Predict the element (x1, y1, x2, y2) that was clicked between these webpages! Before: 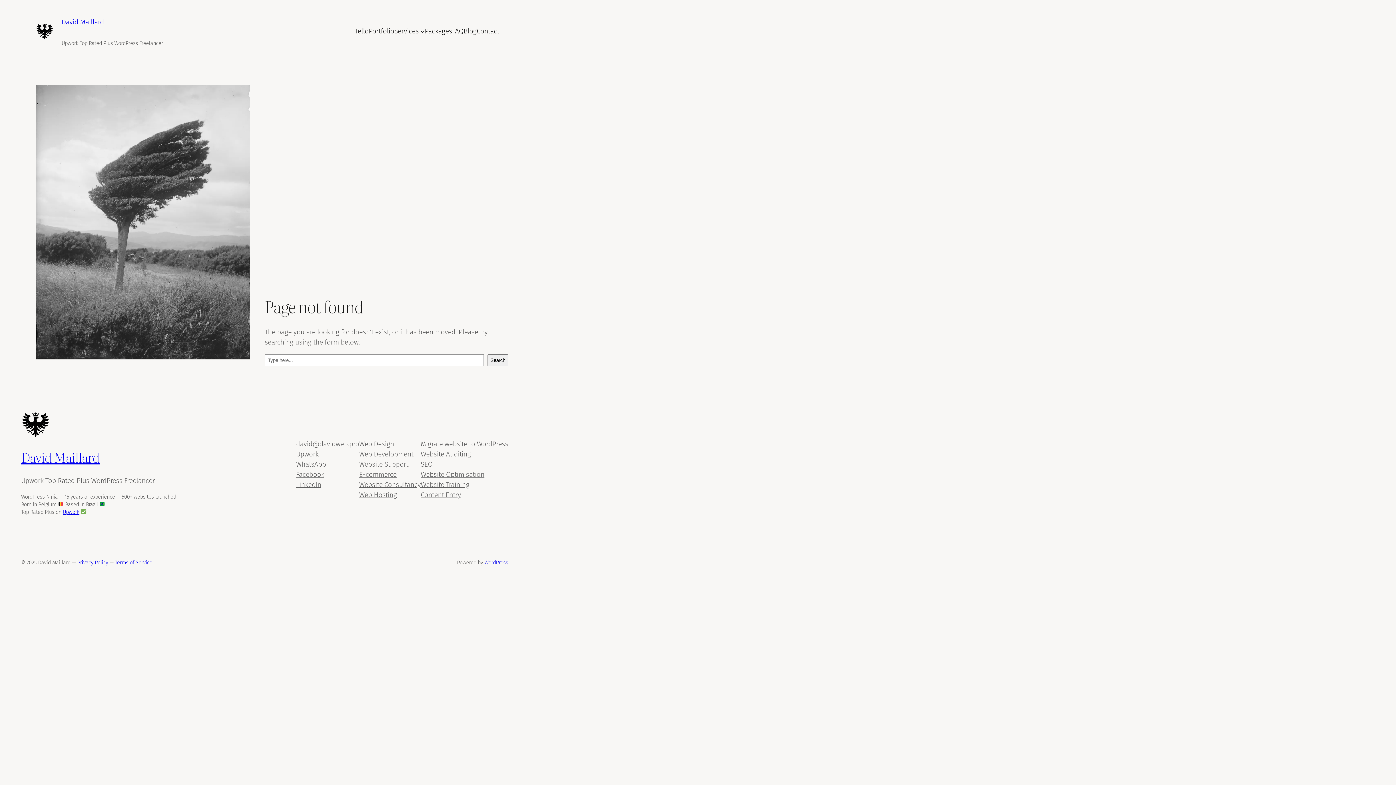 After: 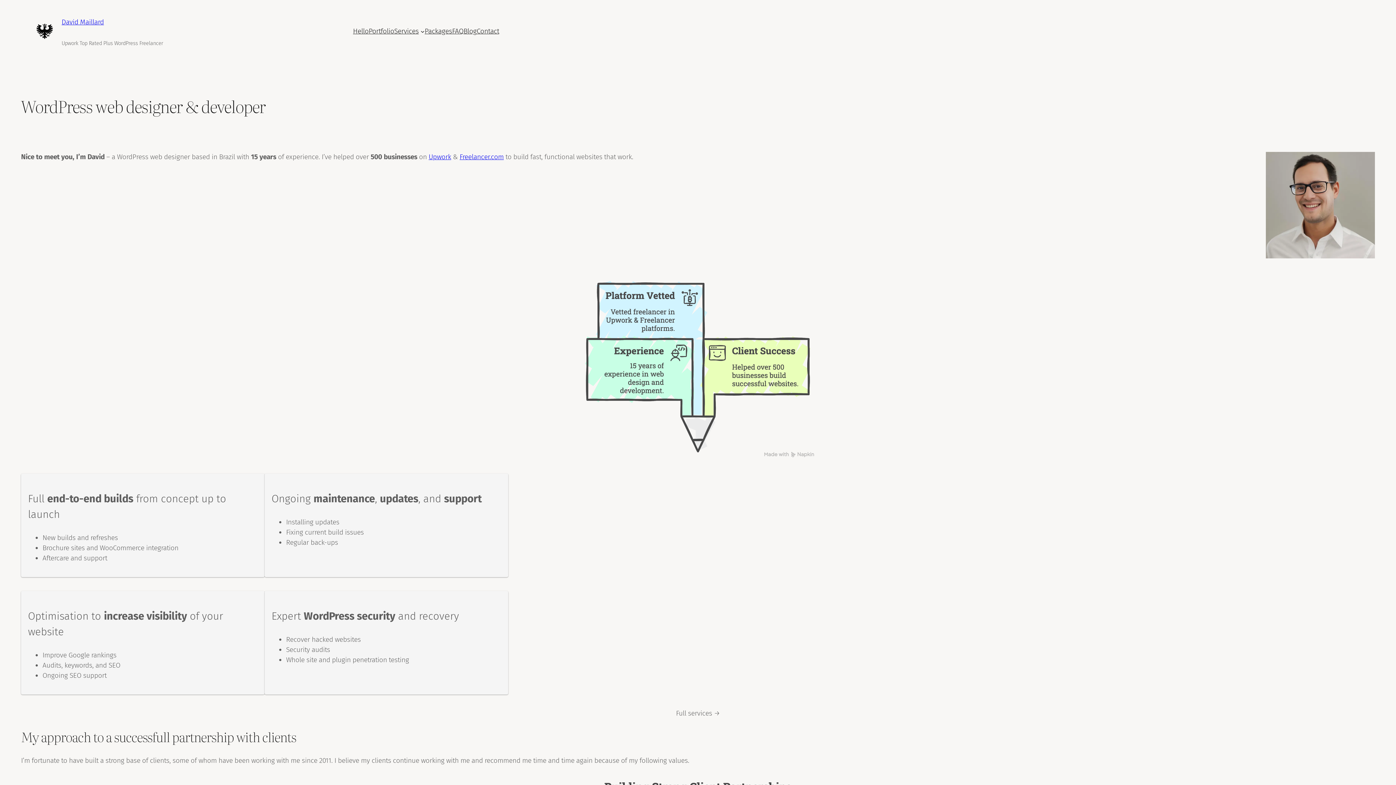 Action: bbox: (35, 22, 53, 40)